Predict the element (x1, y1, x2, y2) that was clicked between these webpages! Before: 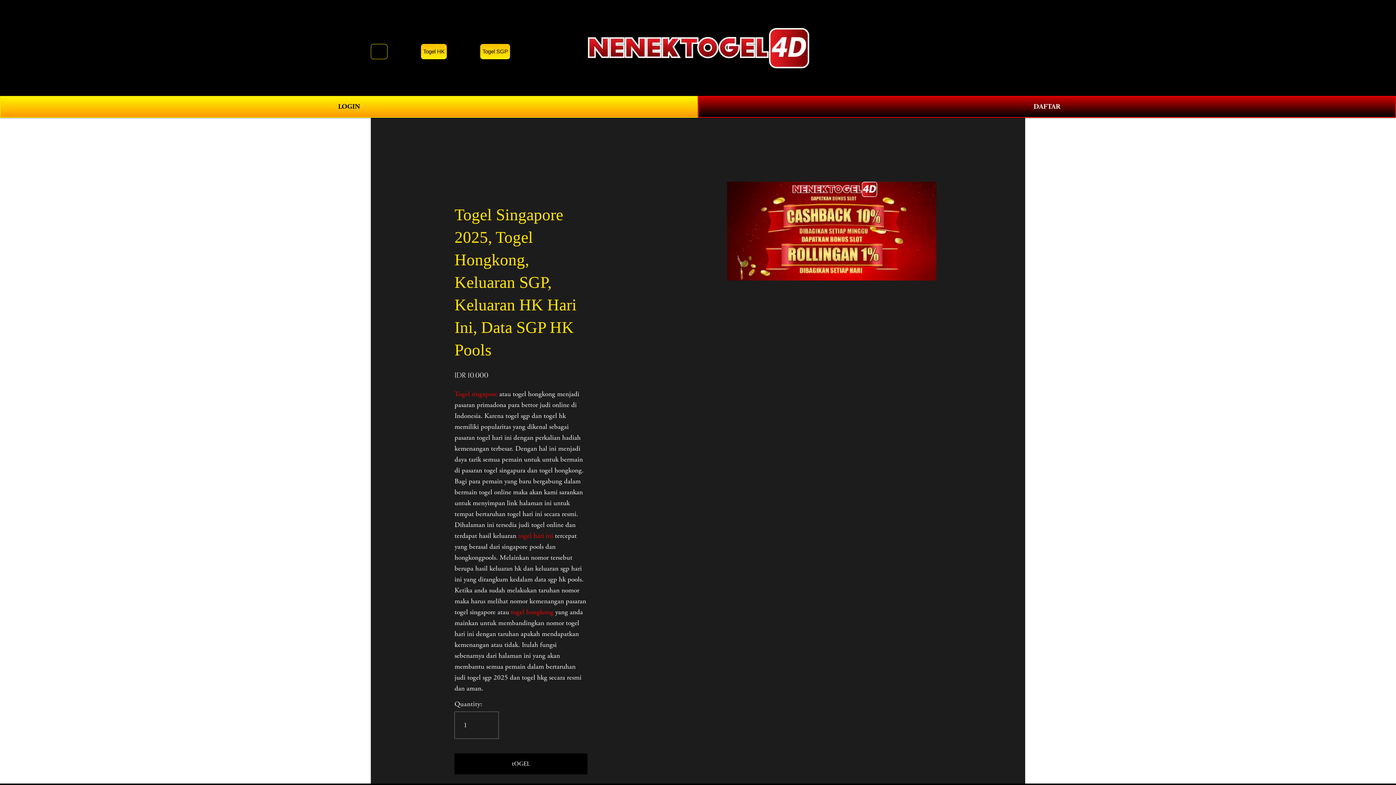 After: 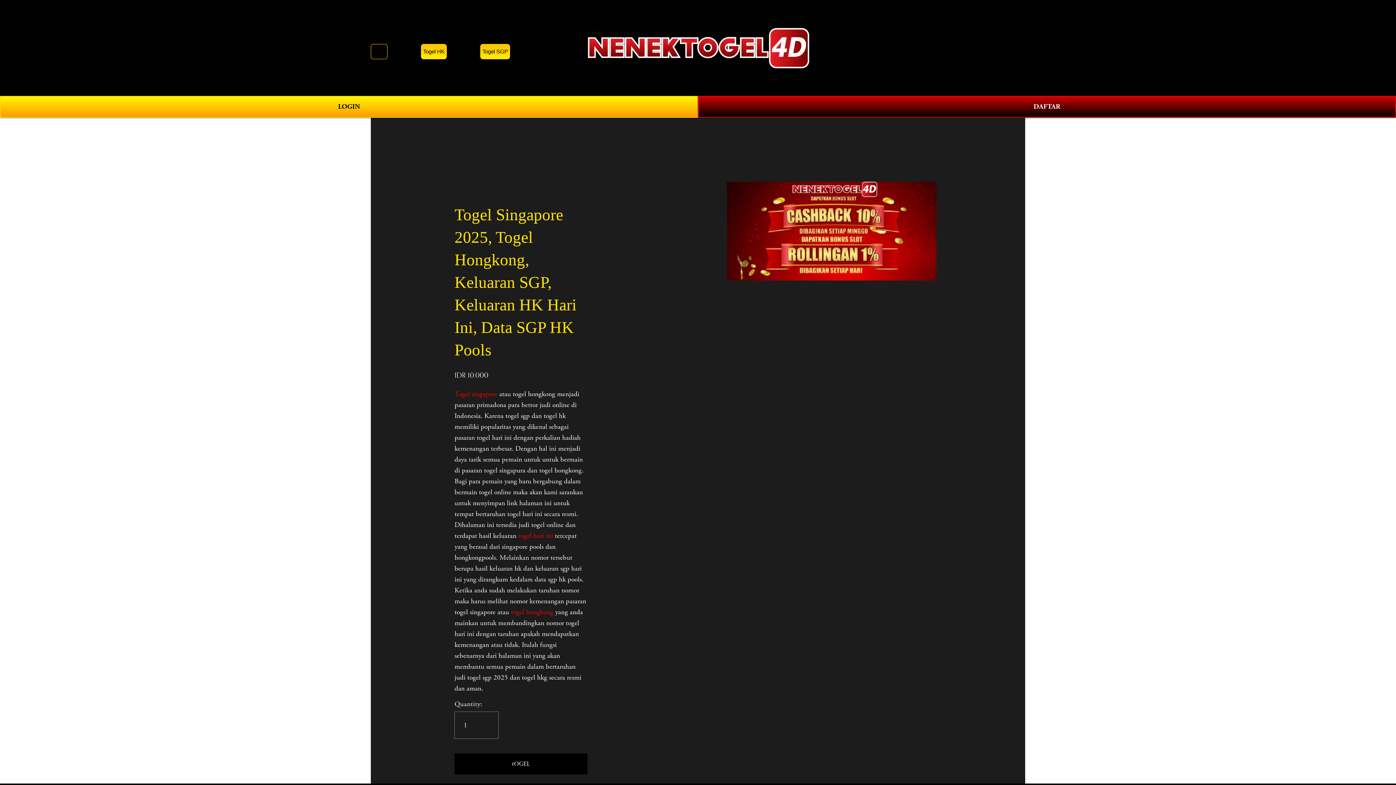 Action: bbox: (370, 44, 387, 59) label: Togel